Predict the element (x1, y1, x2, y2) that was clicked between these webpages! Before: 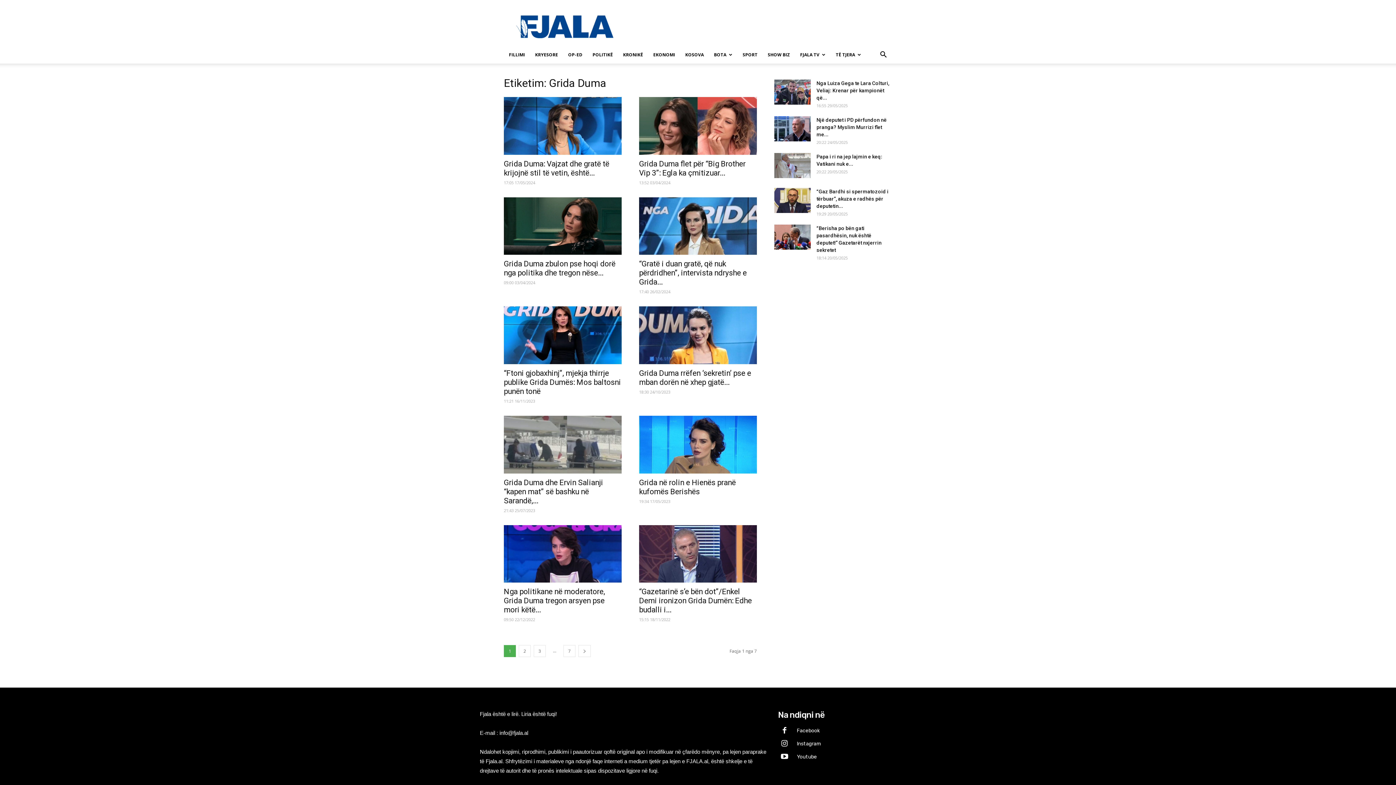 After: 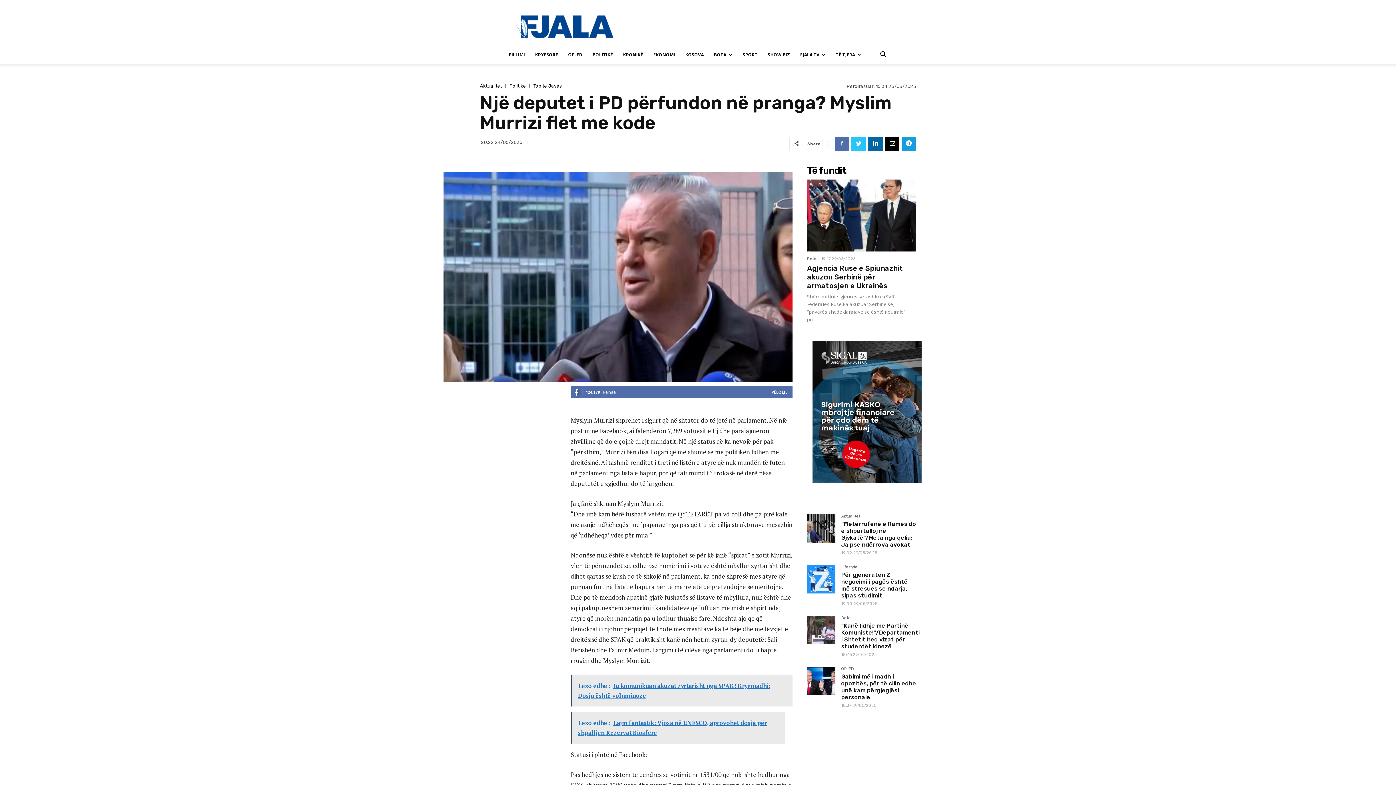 Action: bbox: (816, 117, 886, 137) label: Një deputet i PD përfundon në pranga? Myslim Murrizi flet me...